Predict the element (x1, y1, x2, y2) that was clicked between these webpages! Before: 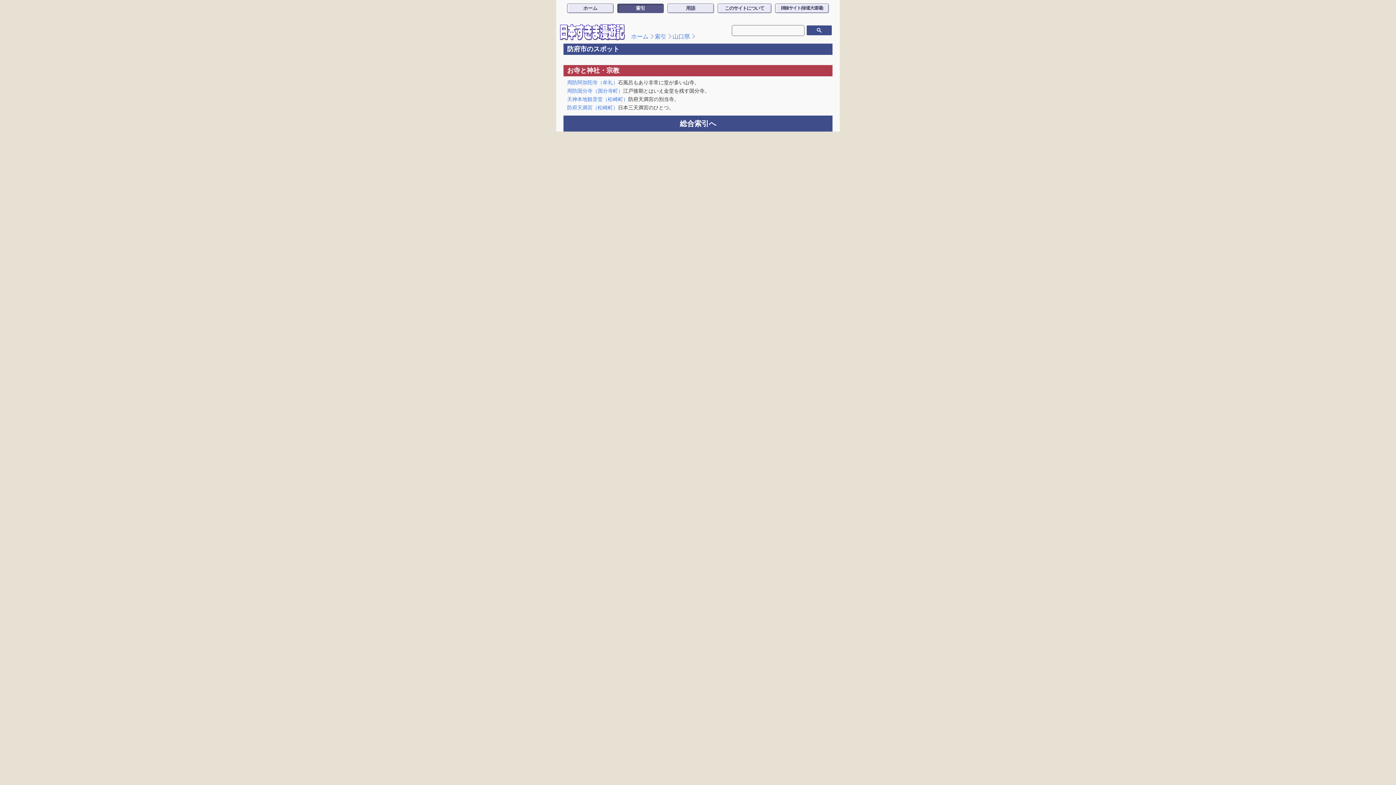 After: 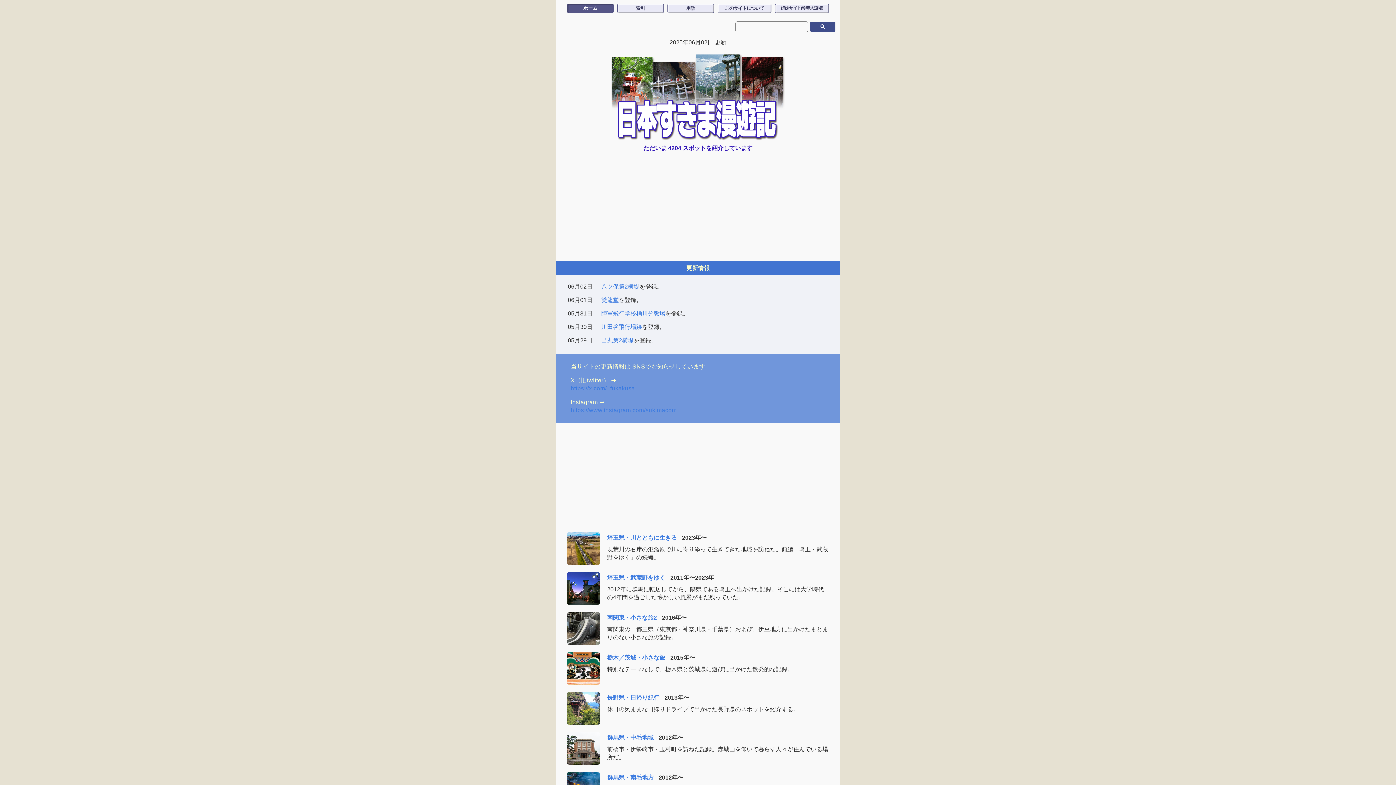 Action: bbox: (560, 35, 625, 39)